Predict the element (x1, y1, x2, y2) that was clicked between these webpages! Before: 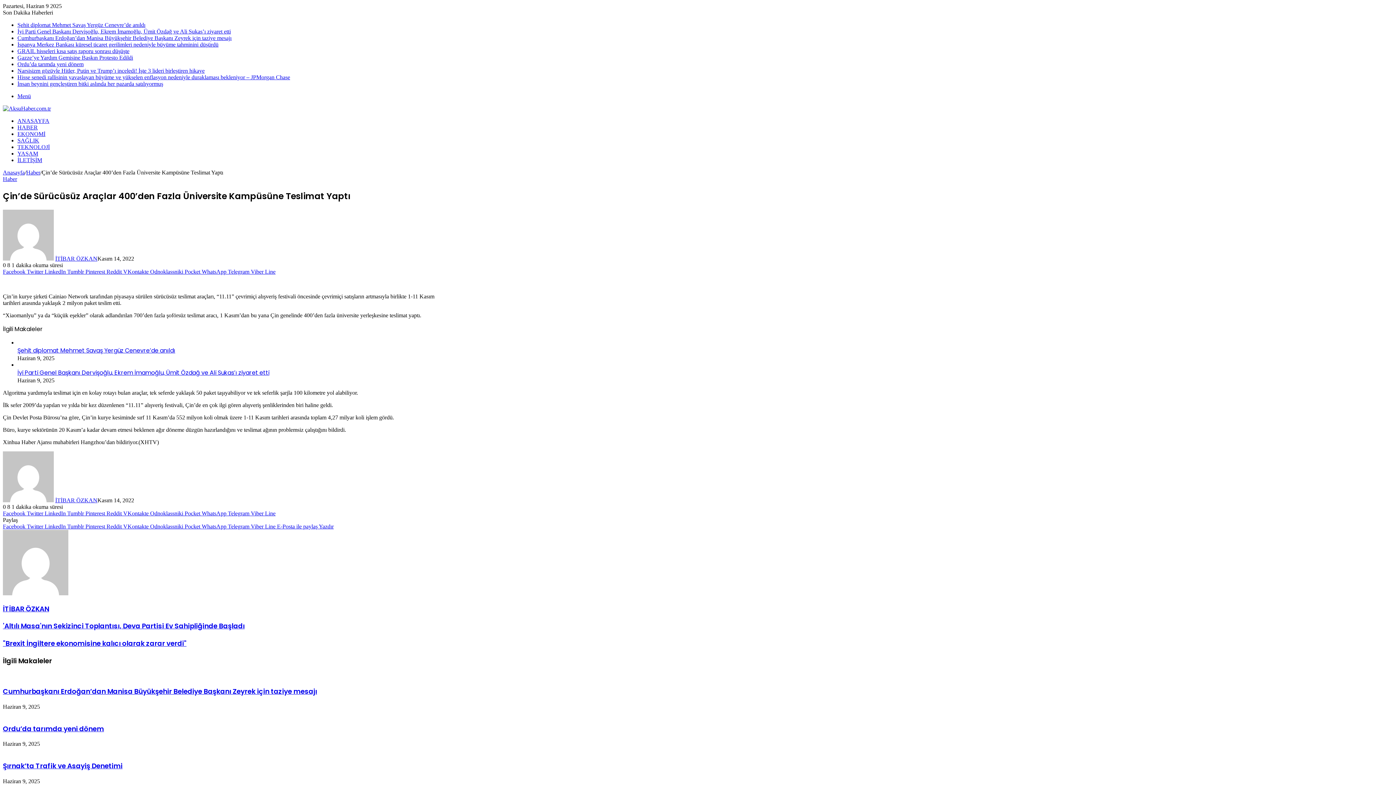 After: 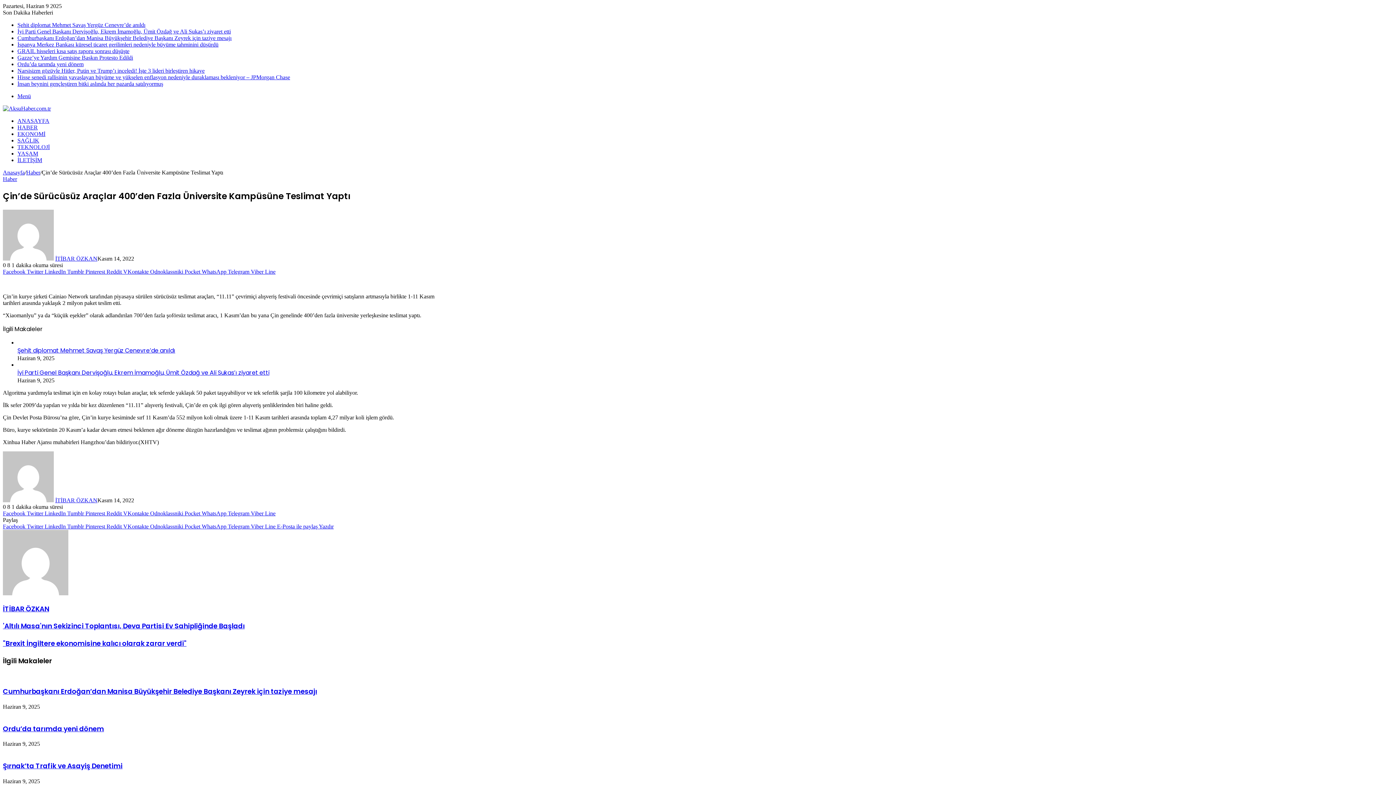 Action: bbox: (44, 523, 67, 529) label: LinkedIn 